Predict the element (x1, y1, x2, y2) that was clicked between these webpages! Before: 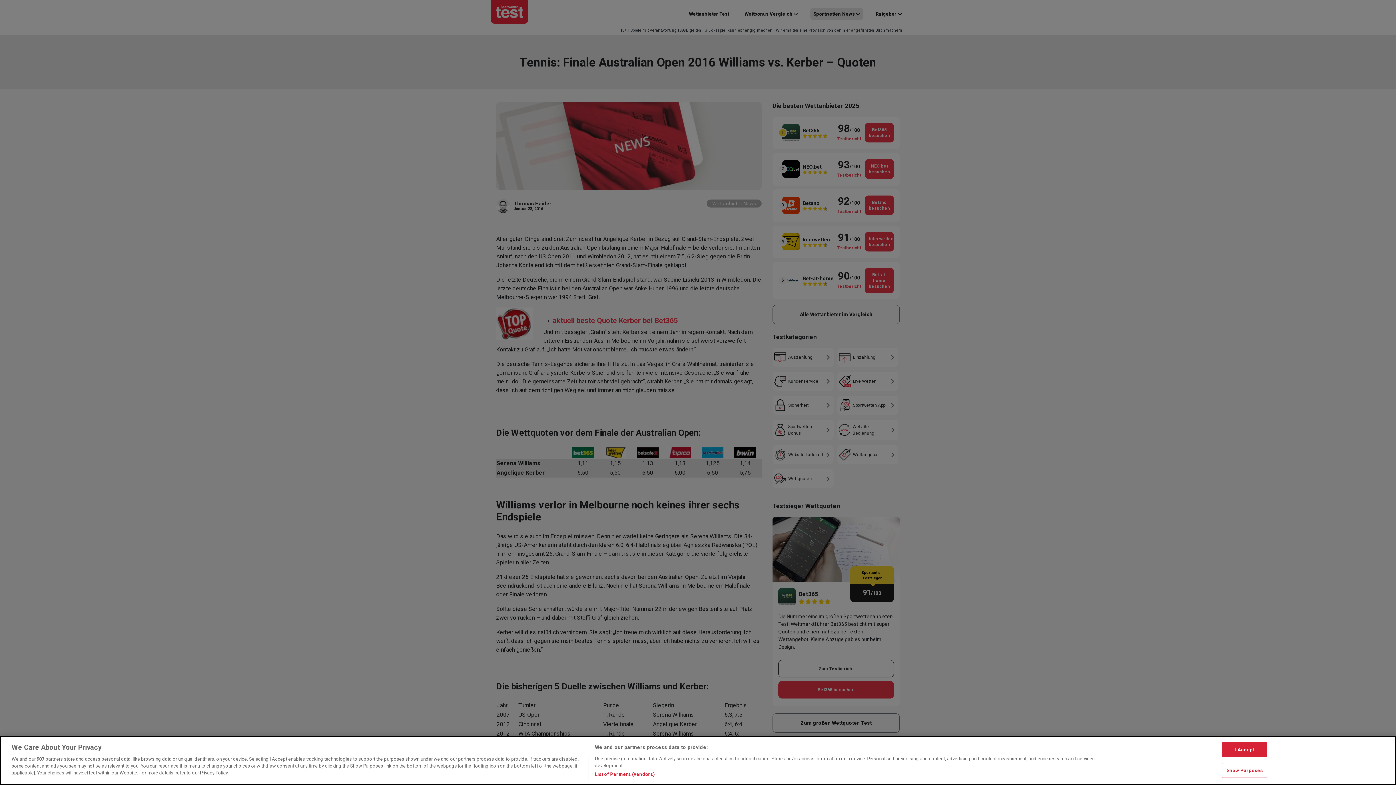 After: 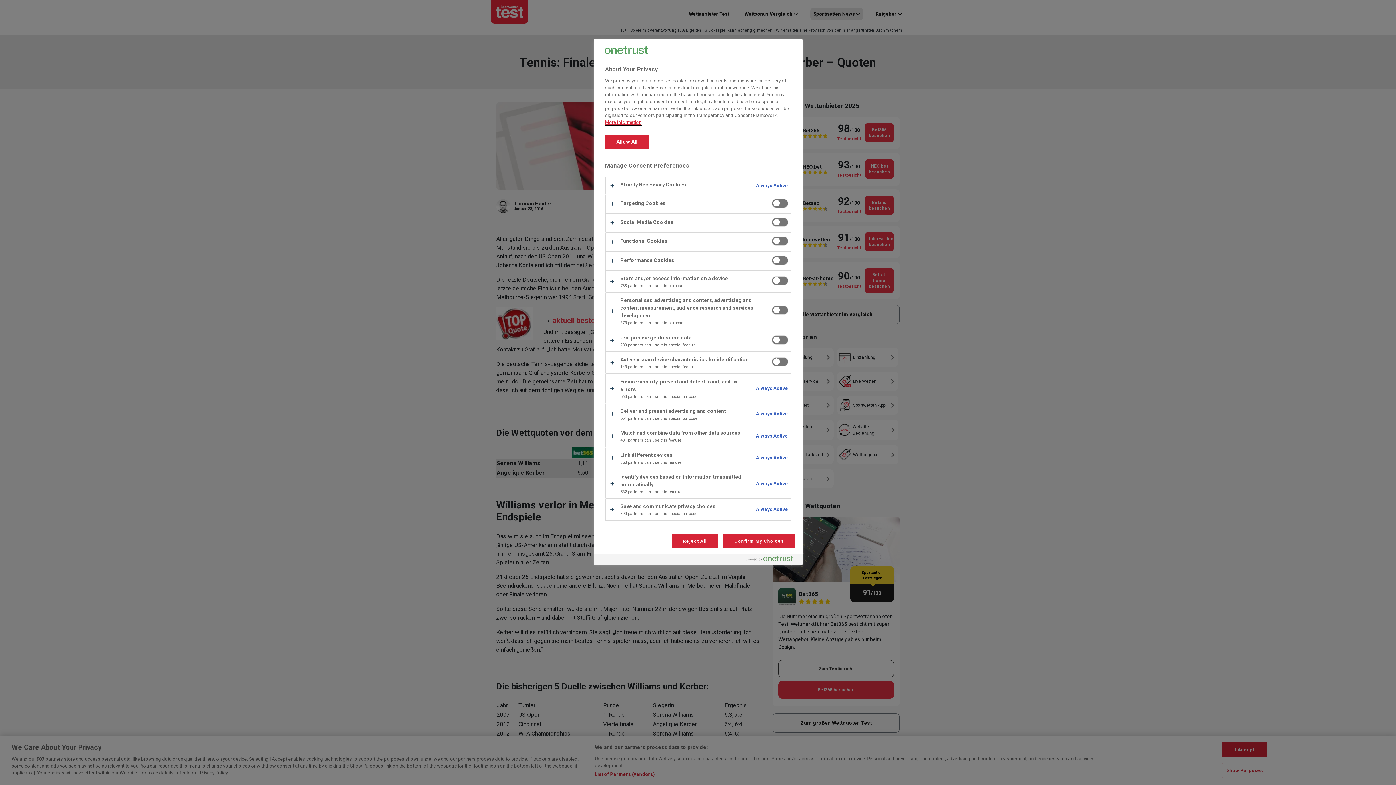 Action: label: Show Purposes bbox: (1222, 763, 1267, 778)